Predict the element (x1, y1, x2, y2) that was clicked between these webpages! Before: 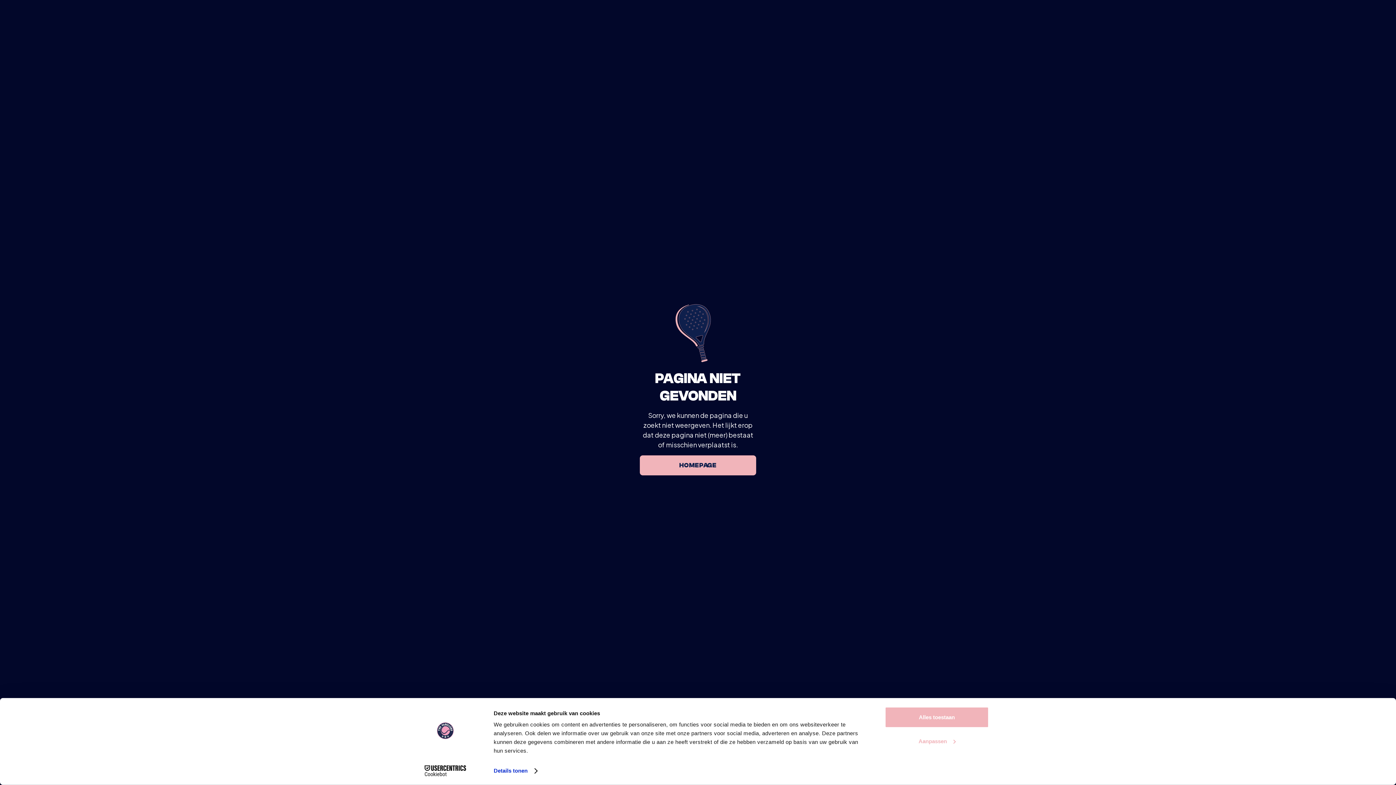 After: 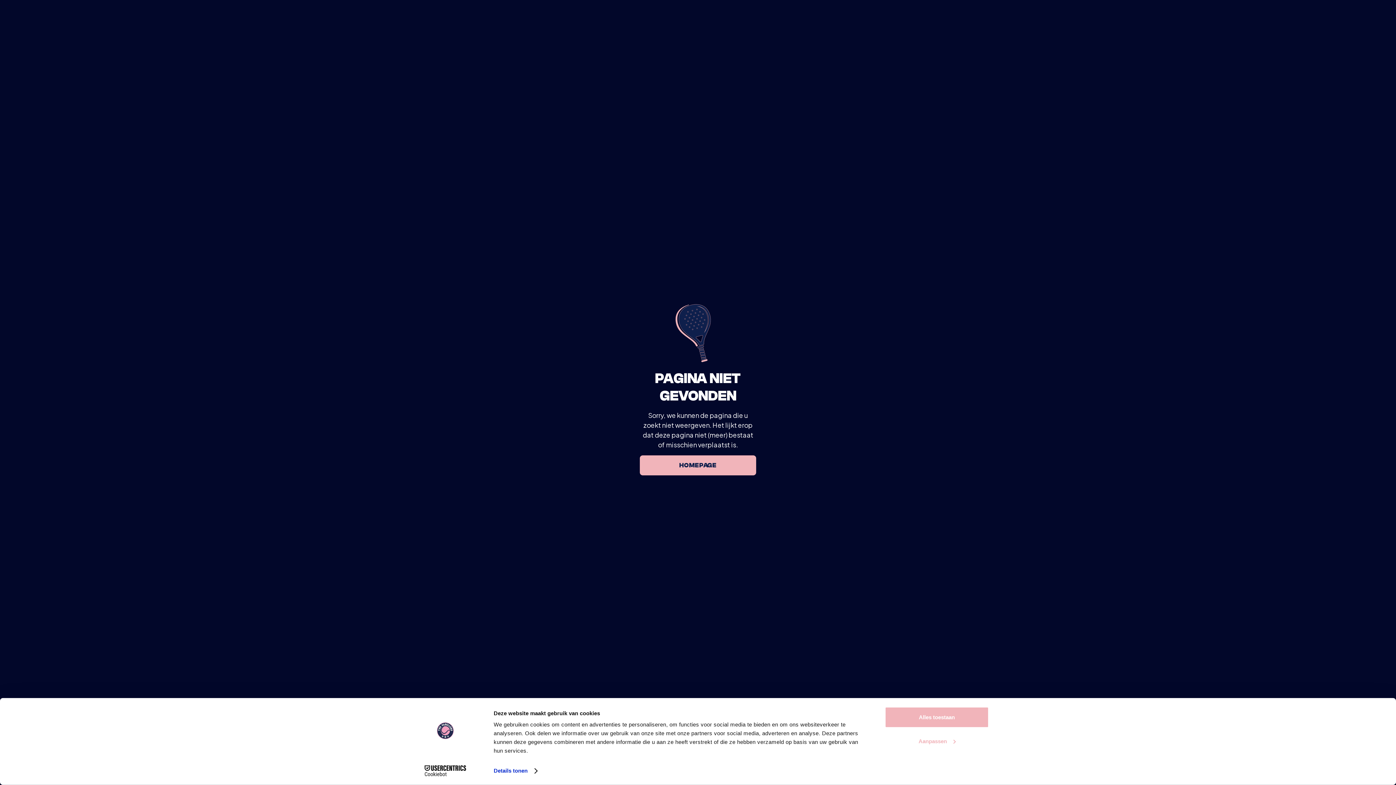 Action: bbox: (413, 765, 477, 776) label: Cookiebot - opens in a new window